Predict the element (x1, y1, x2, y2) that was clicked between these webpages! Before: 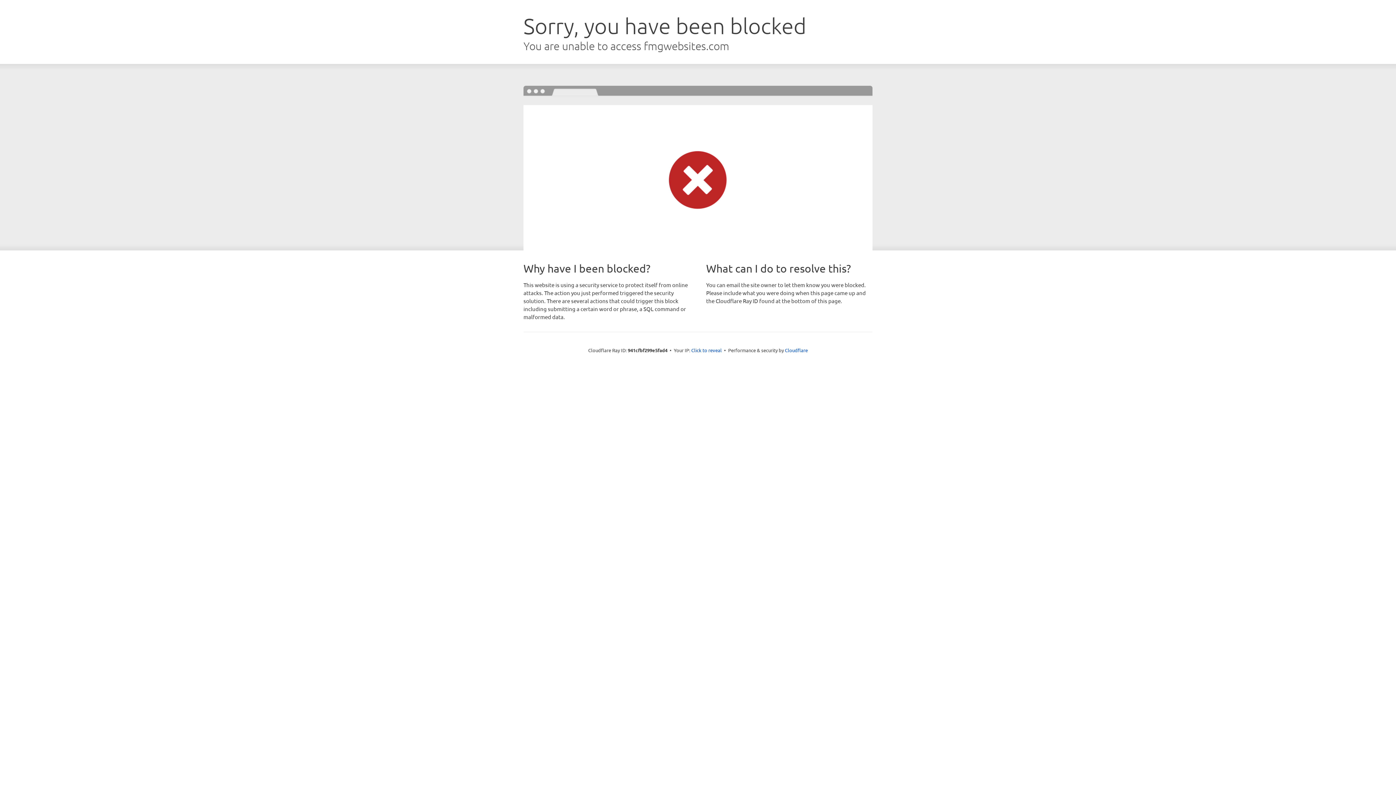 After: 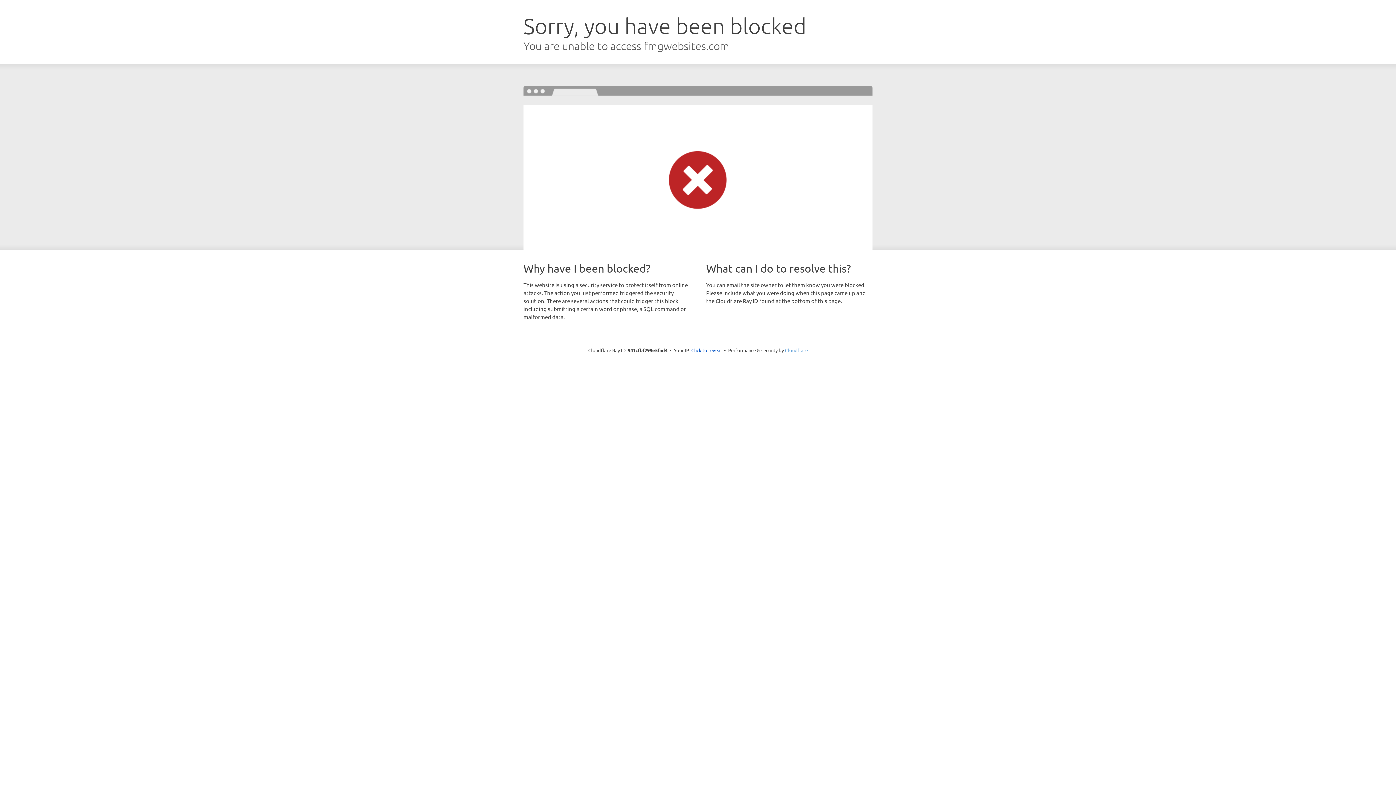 Action: bbox: (785, 347, 808, 353) label: Cloudflare